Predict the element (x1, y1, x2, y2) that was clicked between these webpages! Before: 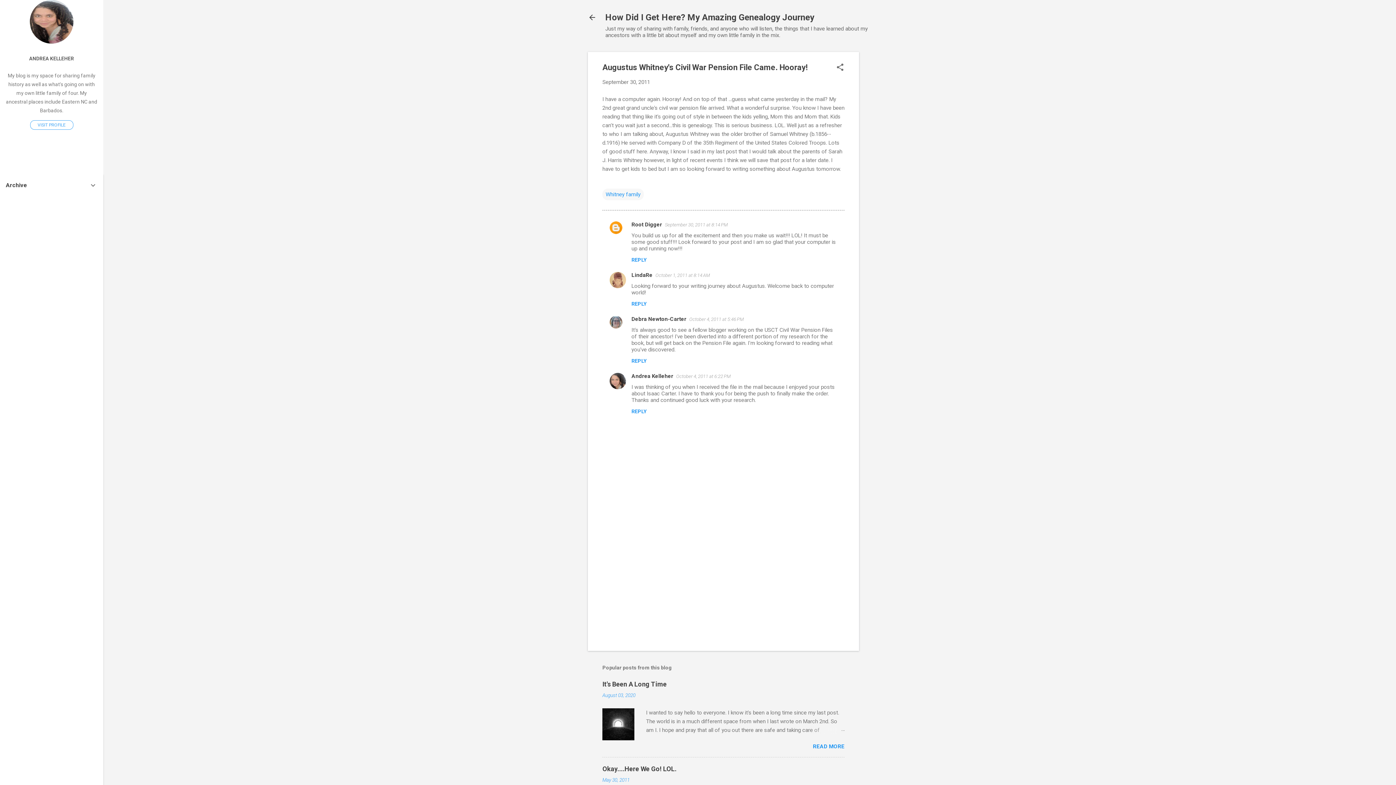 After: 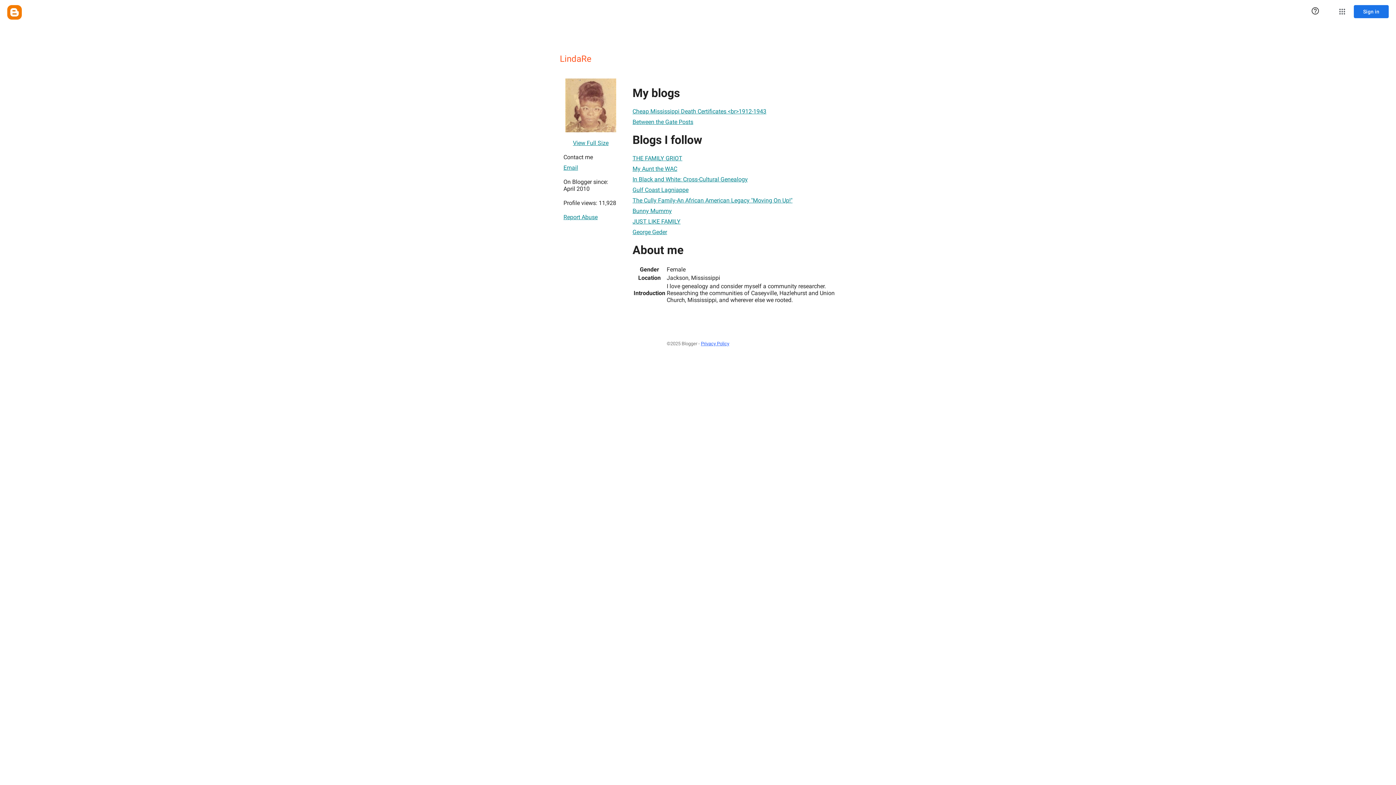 Action: label: LindaRe bbox: (631, 272, 652, 278)